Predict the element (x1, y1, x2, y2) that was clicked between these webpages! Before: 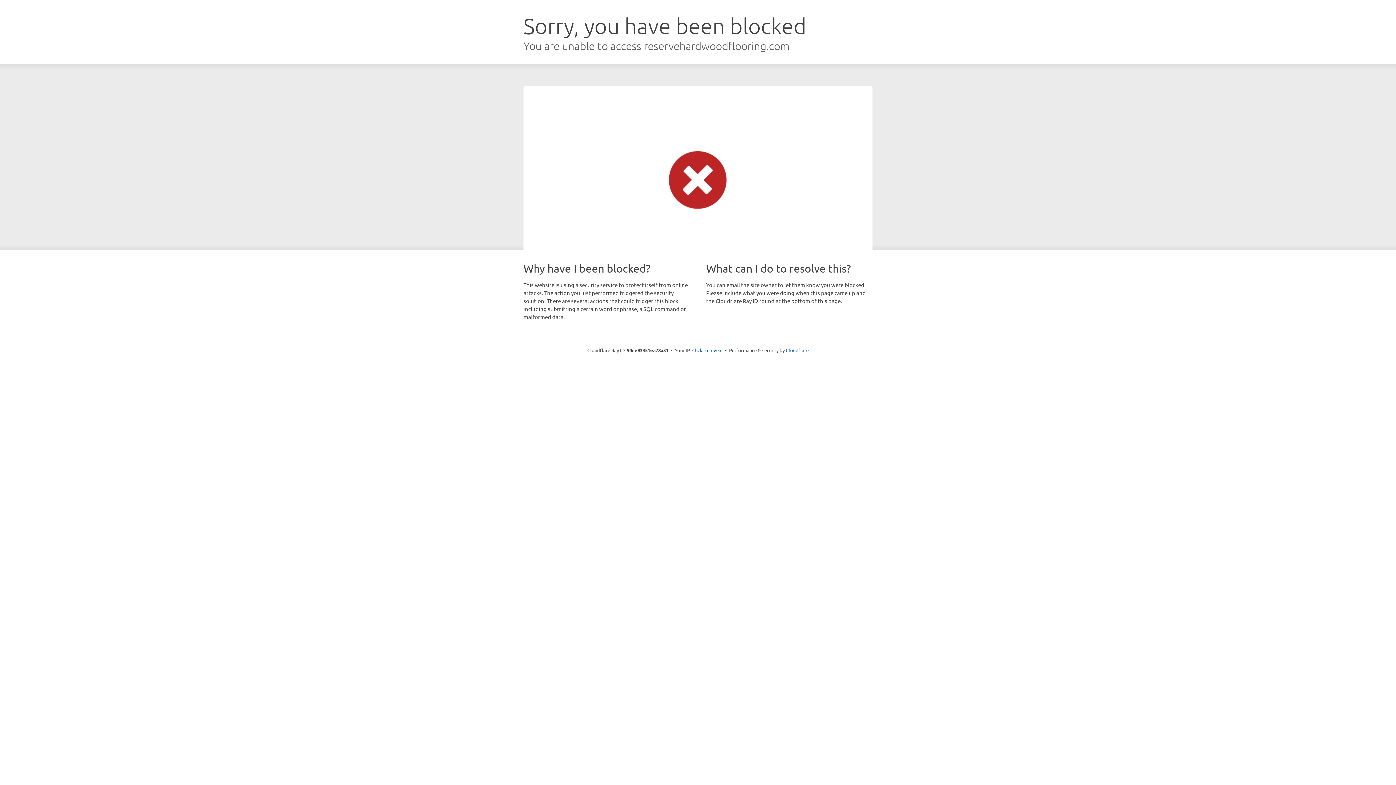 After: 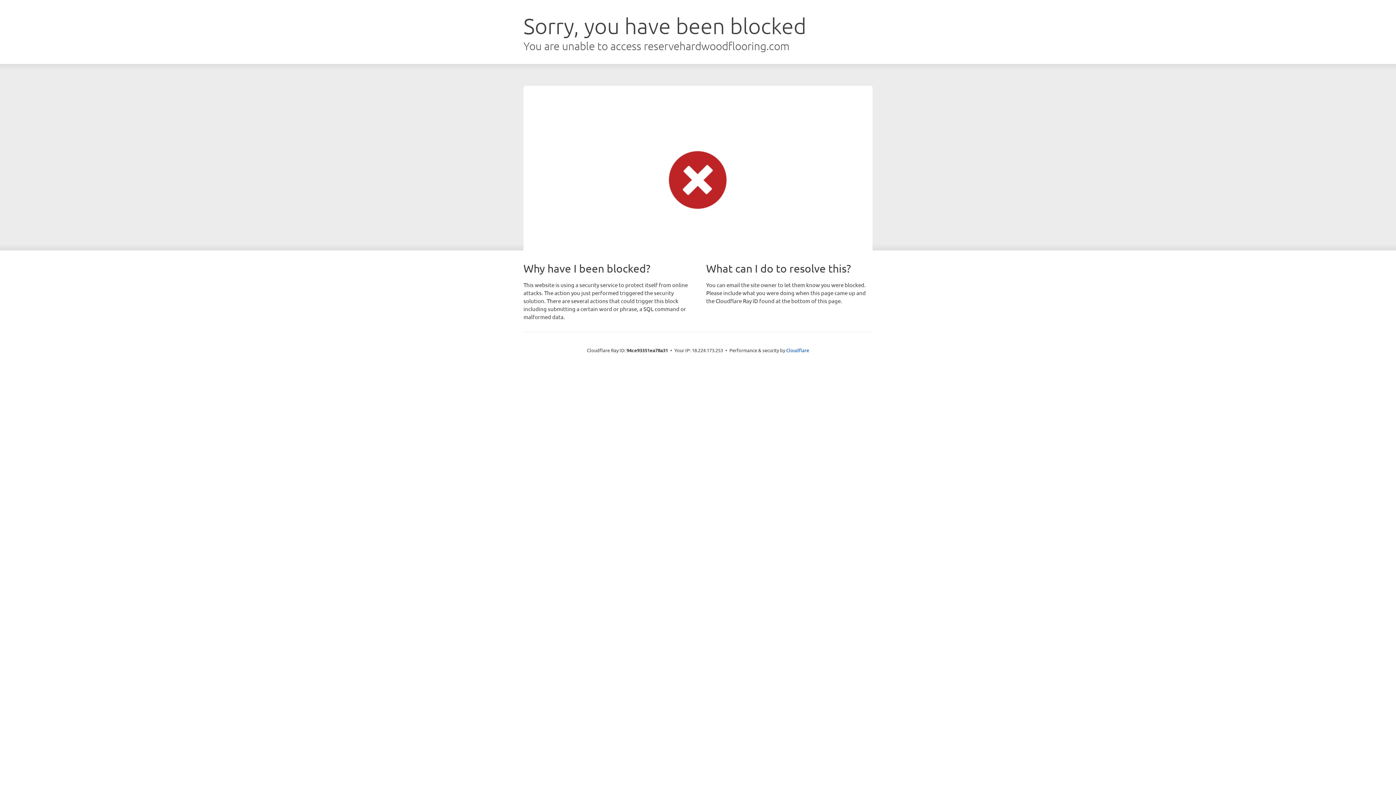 Action: bbox: (692, 346, 722, 353) label: Click to reveal